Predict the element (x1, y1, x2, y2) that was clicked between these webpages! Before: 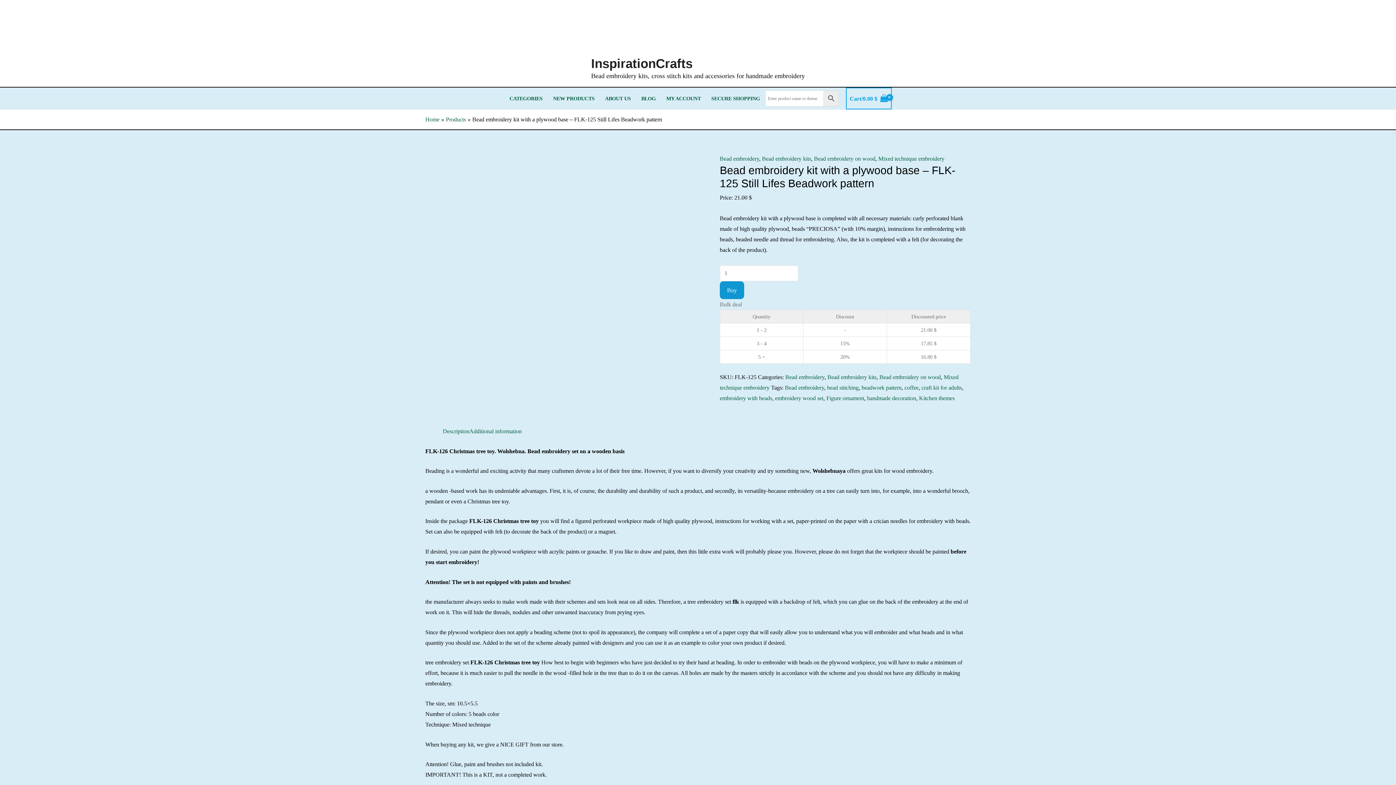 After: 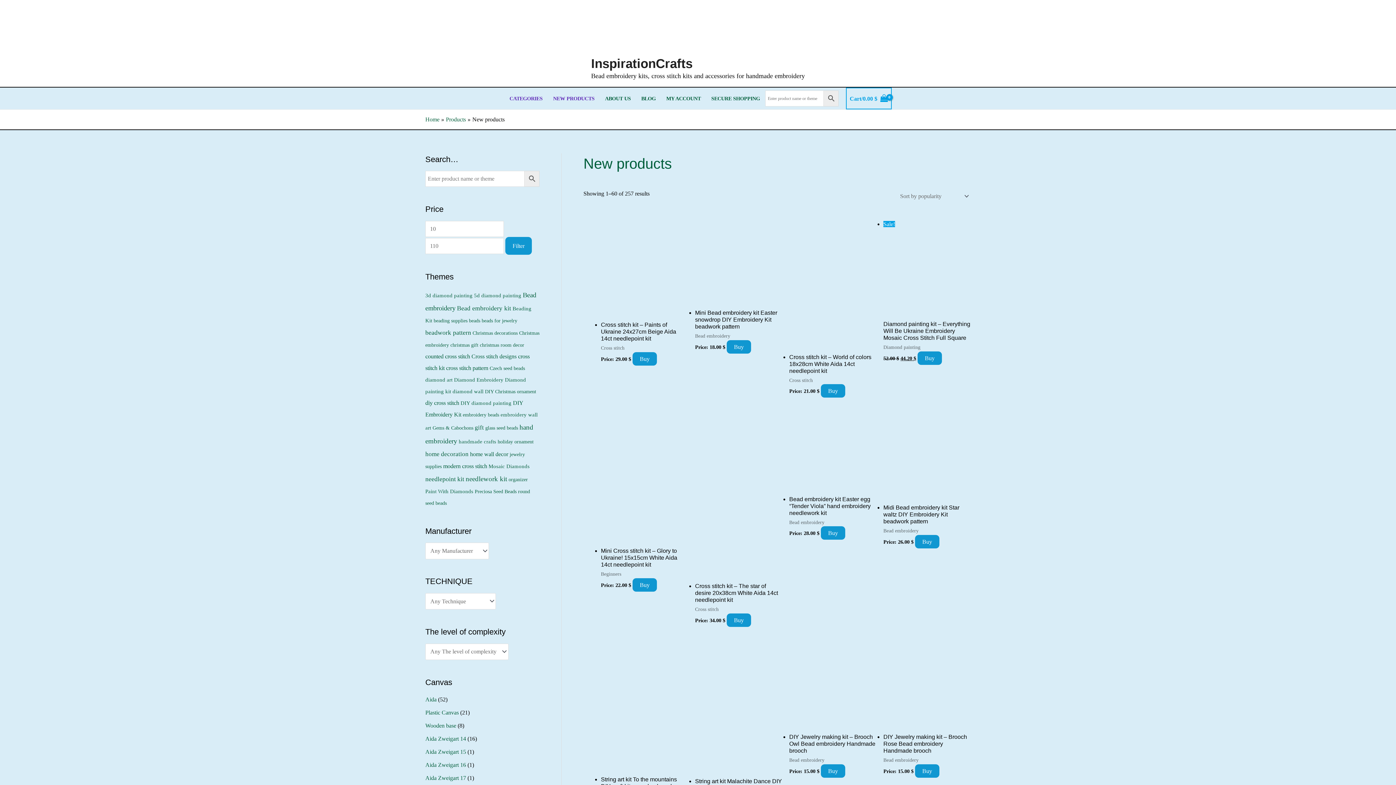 Action: bbox: (548, 87, 599, 109) label: NEW PRODUCTS